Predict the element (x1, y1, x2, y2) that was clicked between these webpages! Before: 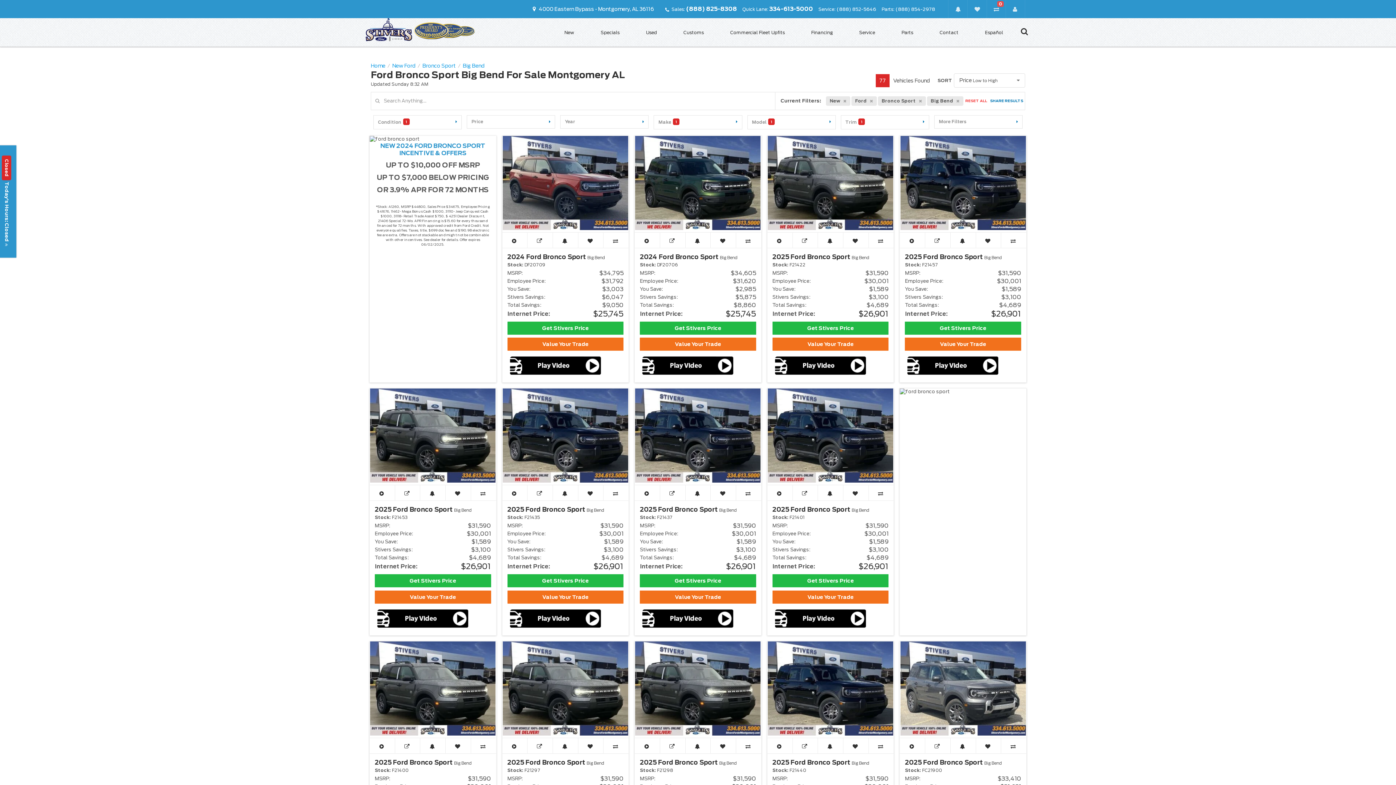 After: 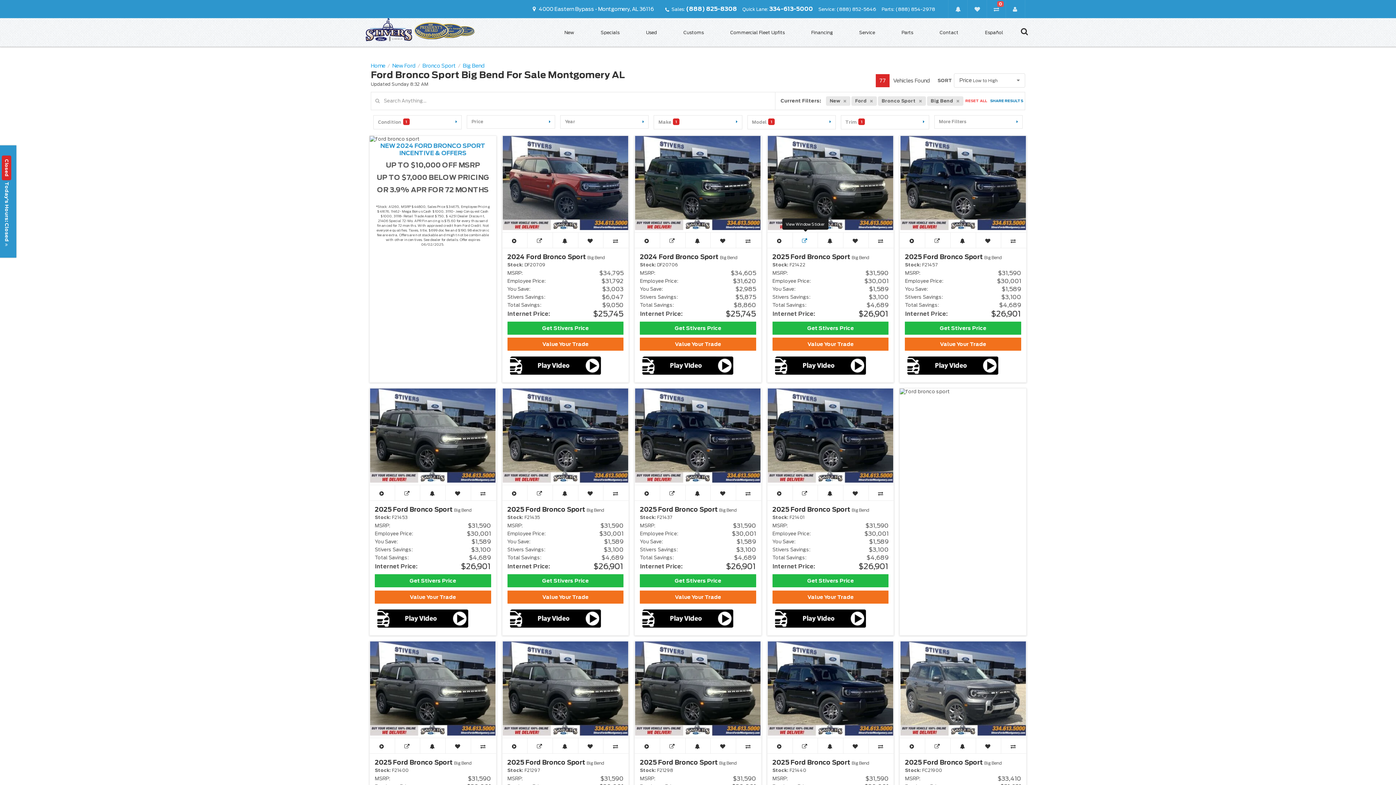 Action: label: View Window Sticker bbox: (792, 232, 818, 247)